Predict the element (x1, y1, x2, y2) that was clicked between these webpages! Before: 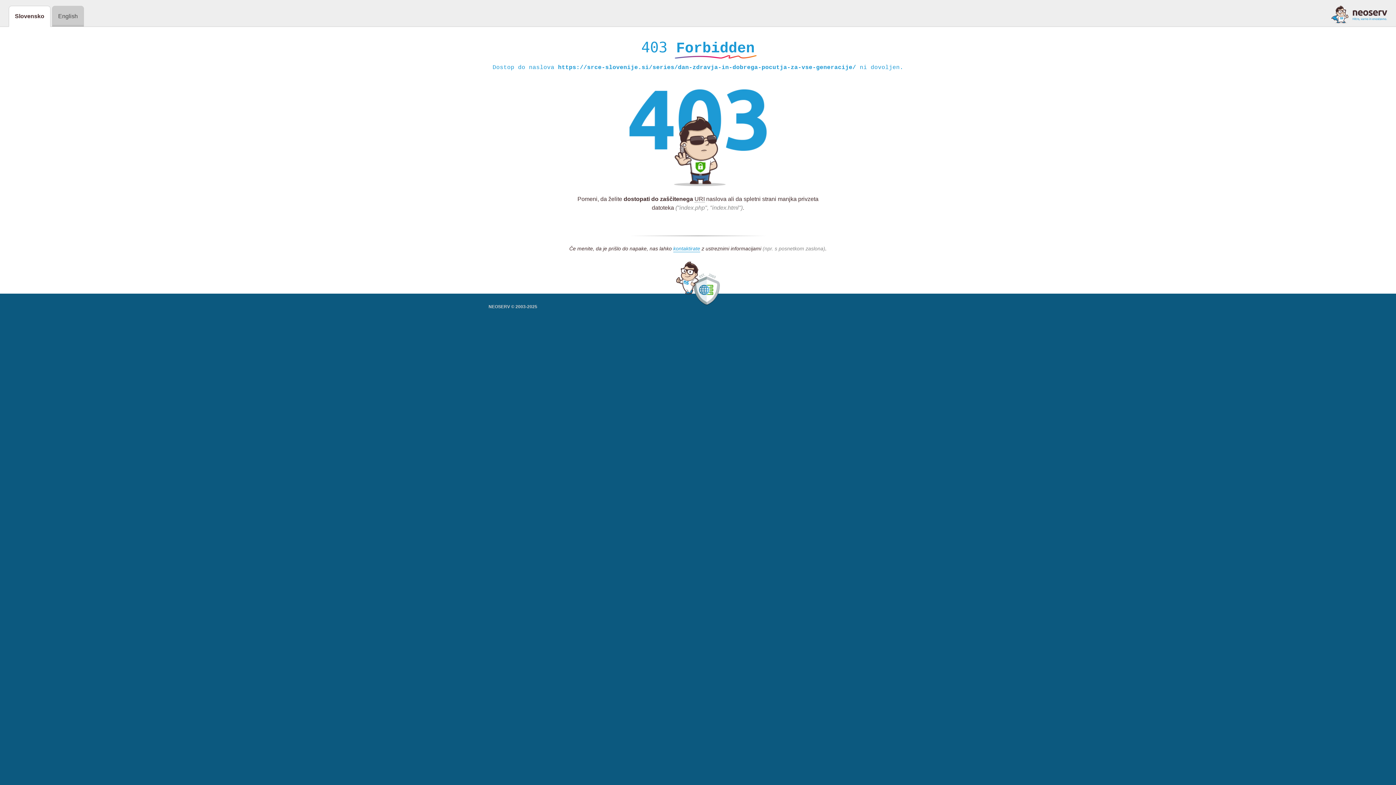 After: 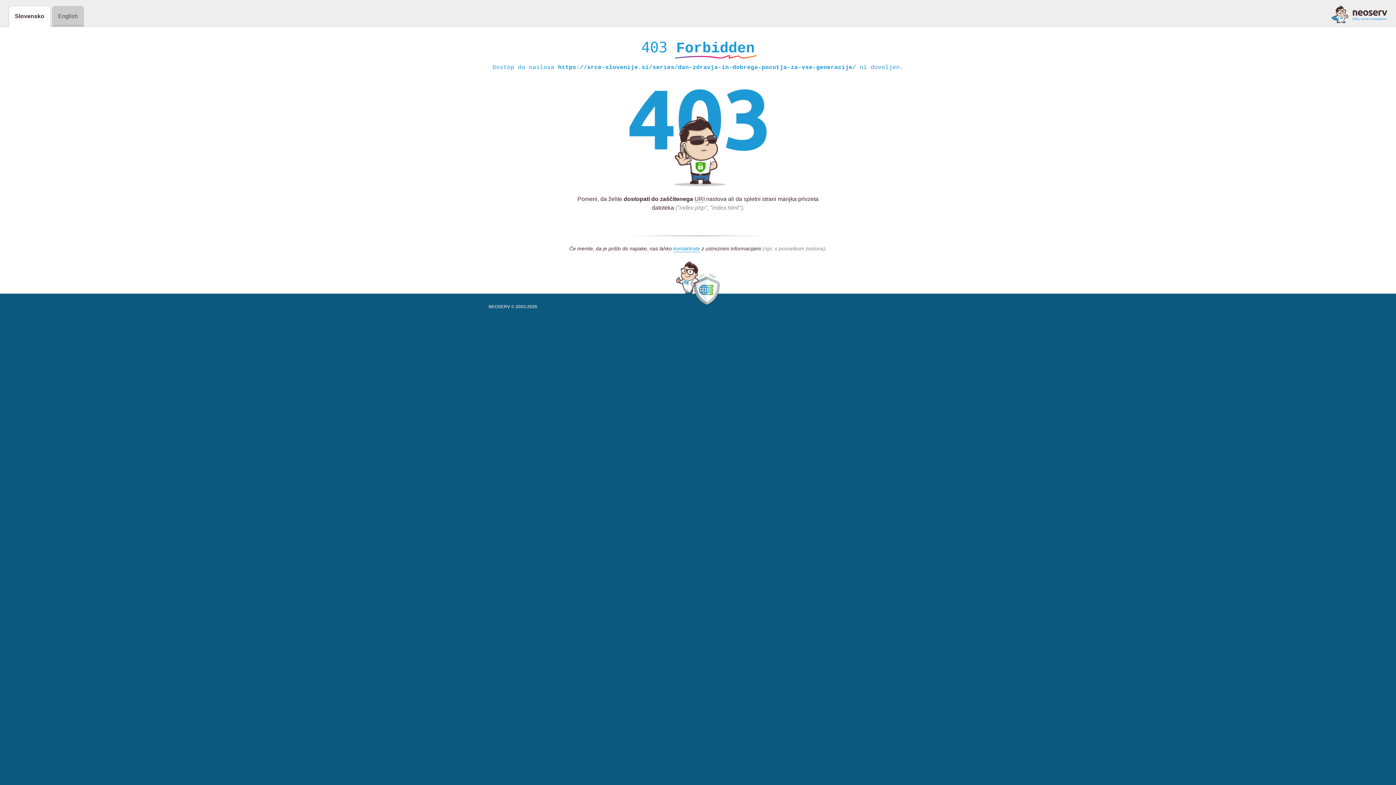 Action: bbox: (1331, 5, 1387, 23)